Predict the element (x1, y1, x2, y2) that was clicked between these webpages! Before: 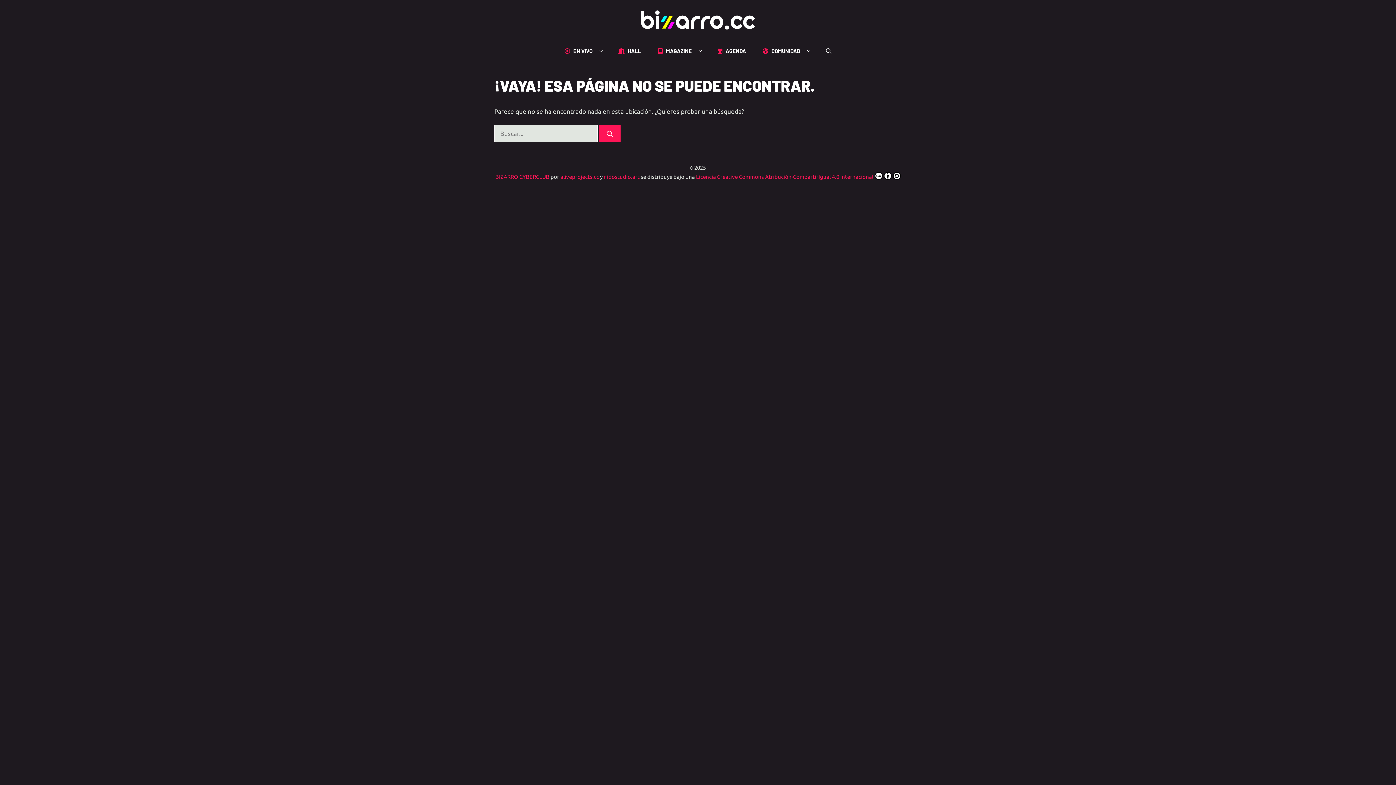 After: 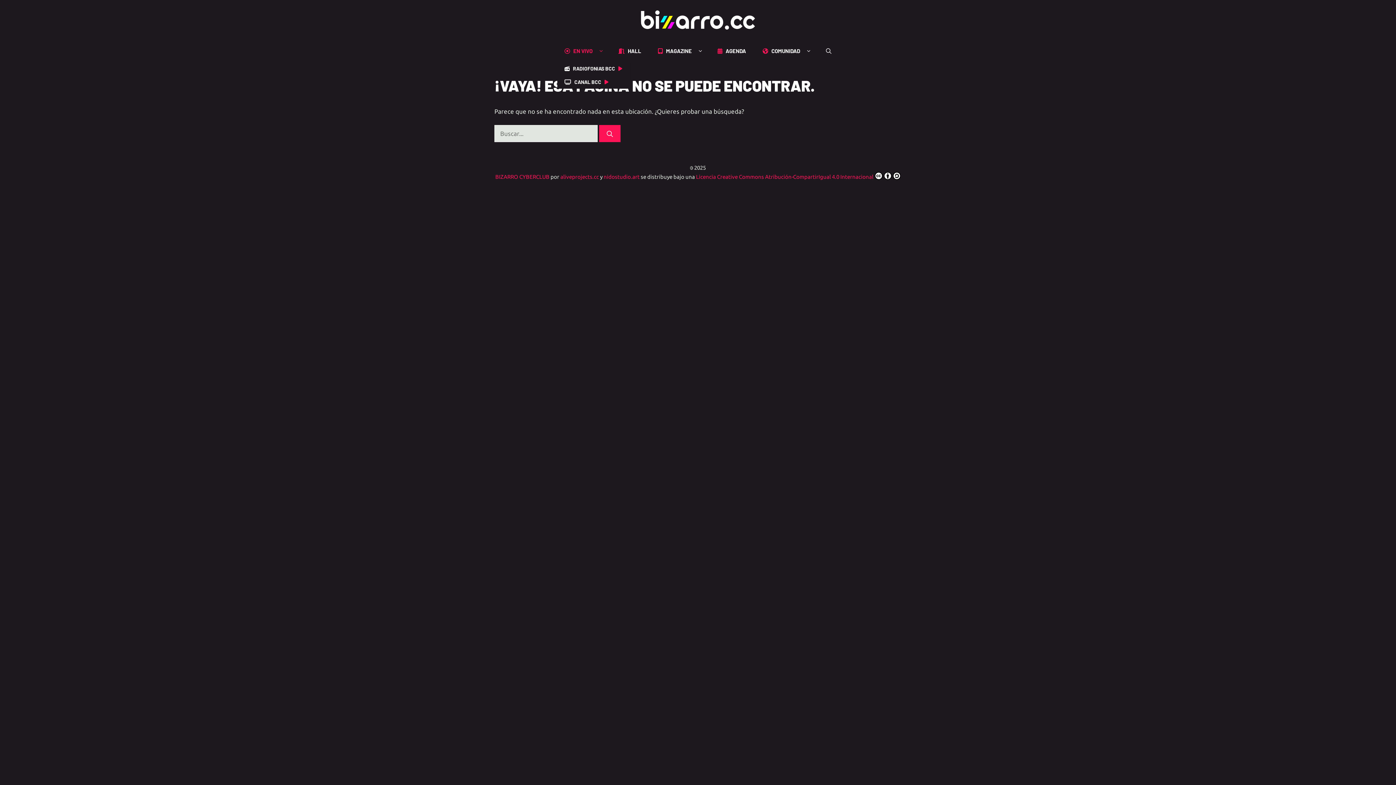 Action: label:    EN VIVO   bbox: (557, 39, 611, 61)